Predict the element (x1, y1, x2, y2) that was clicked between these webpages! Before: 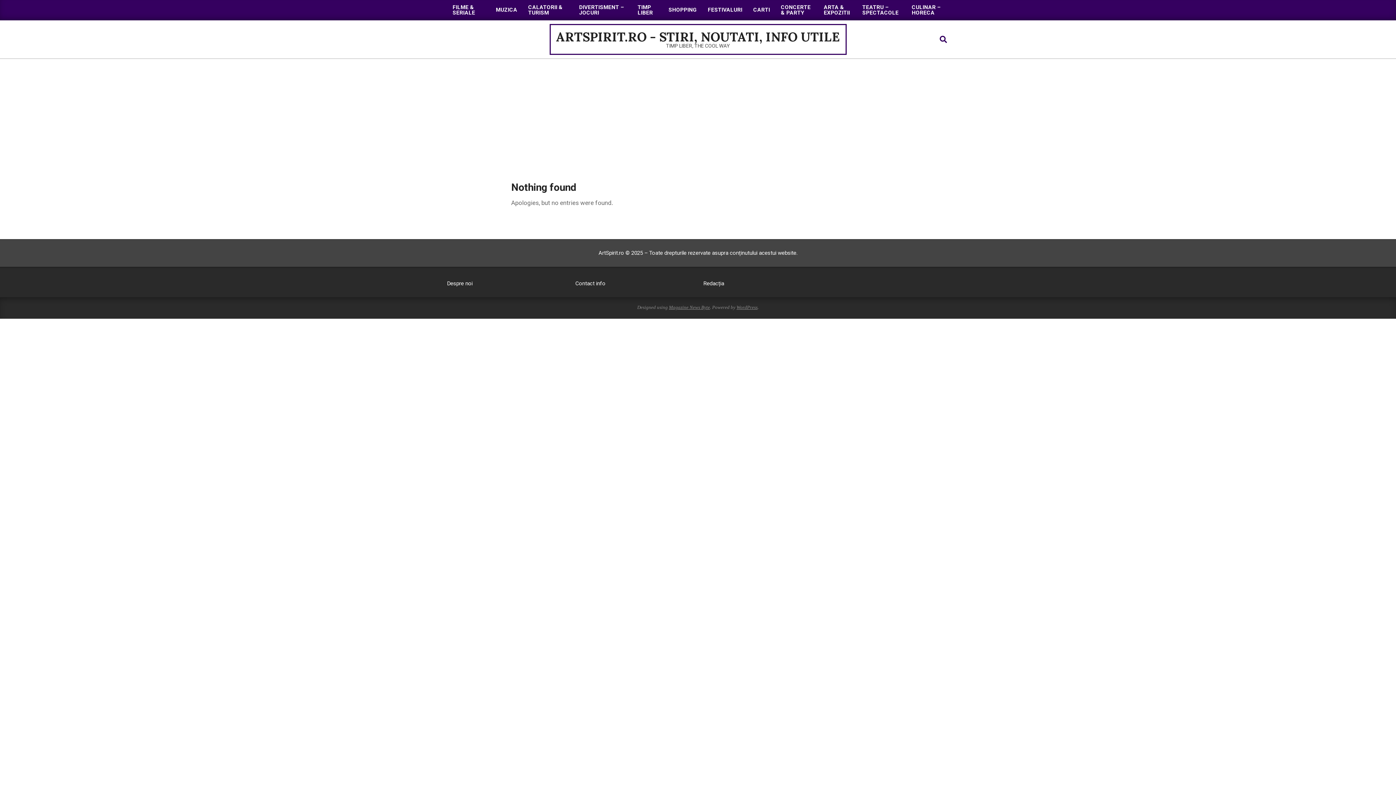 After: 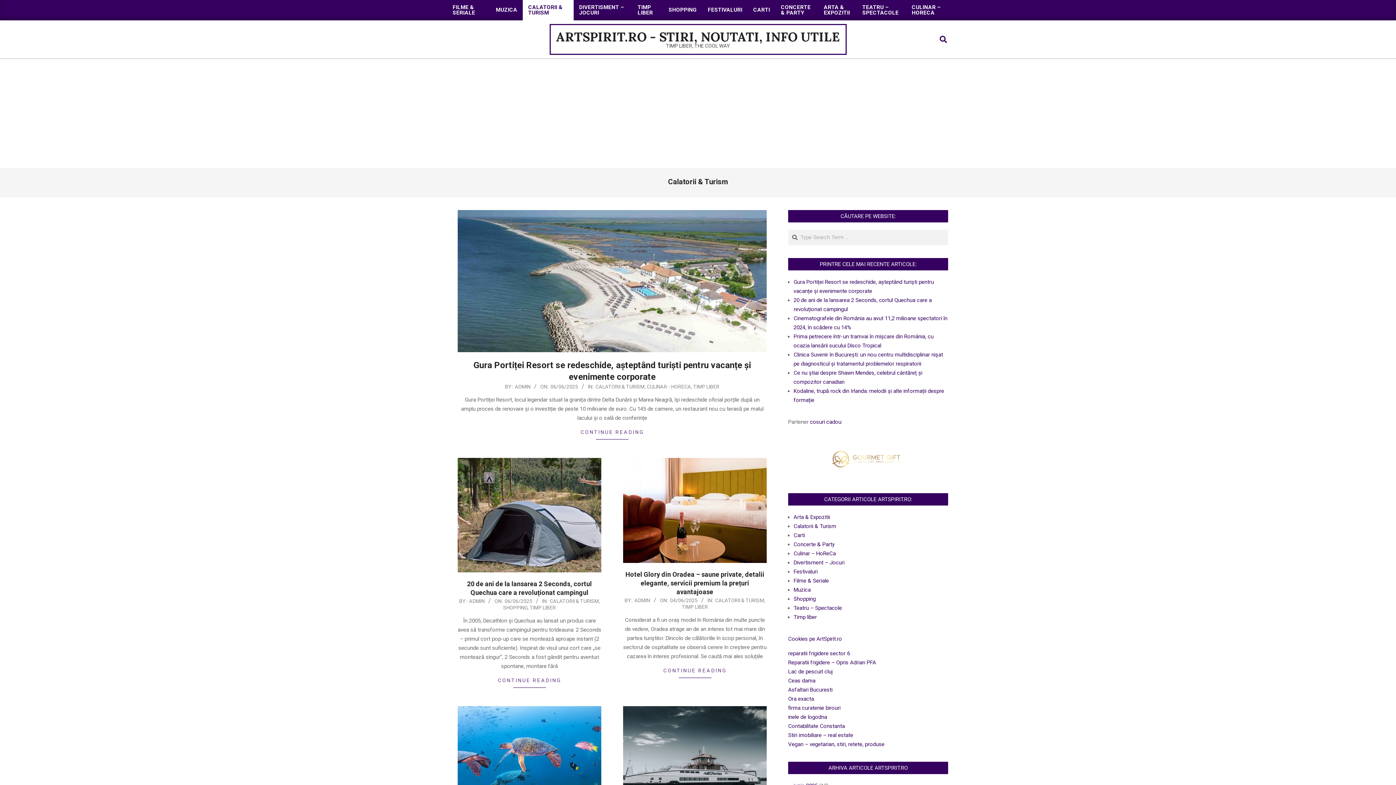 Action: label: CALATORII & TURISM bbox: (522, 0, 573, 20)